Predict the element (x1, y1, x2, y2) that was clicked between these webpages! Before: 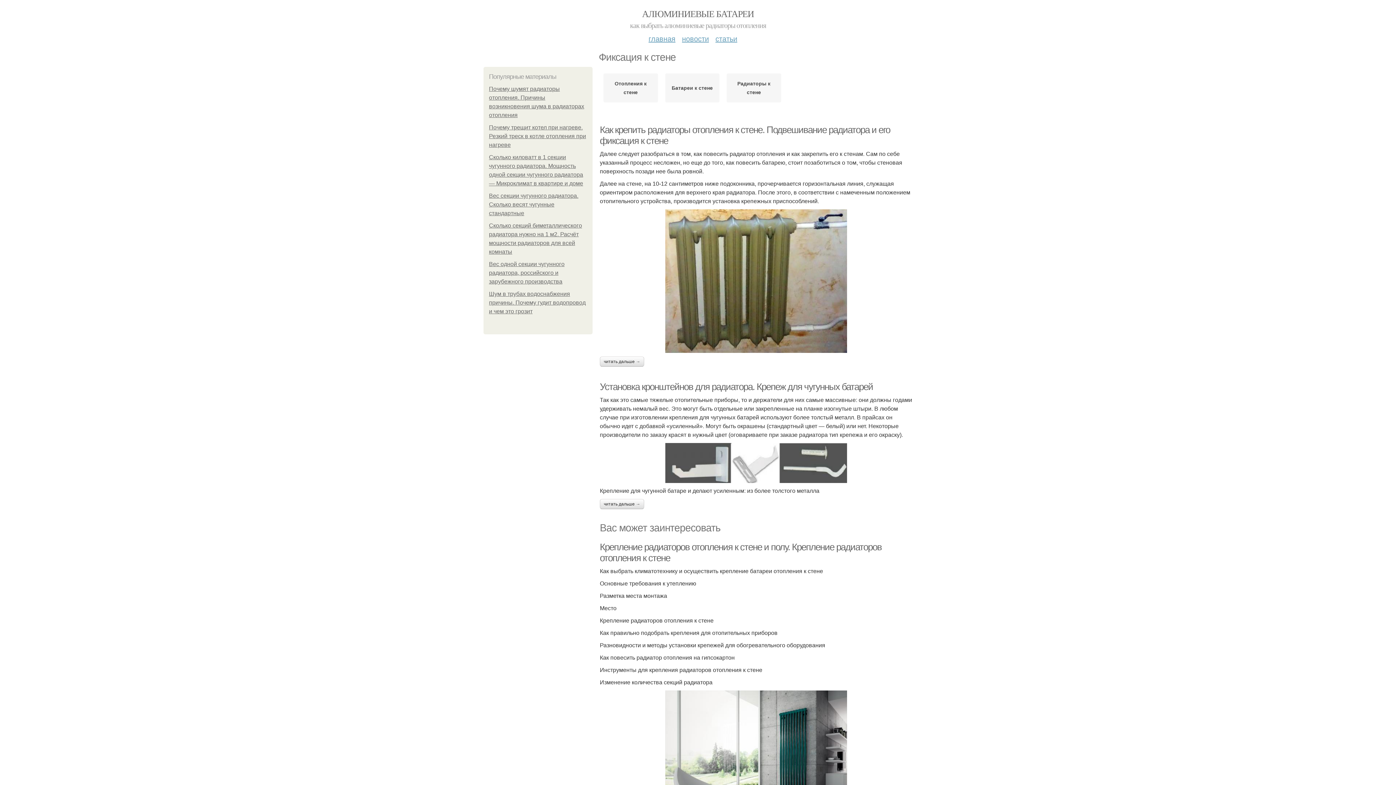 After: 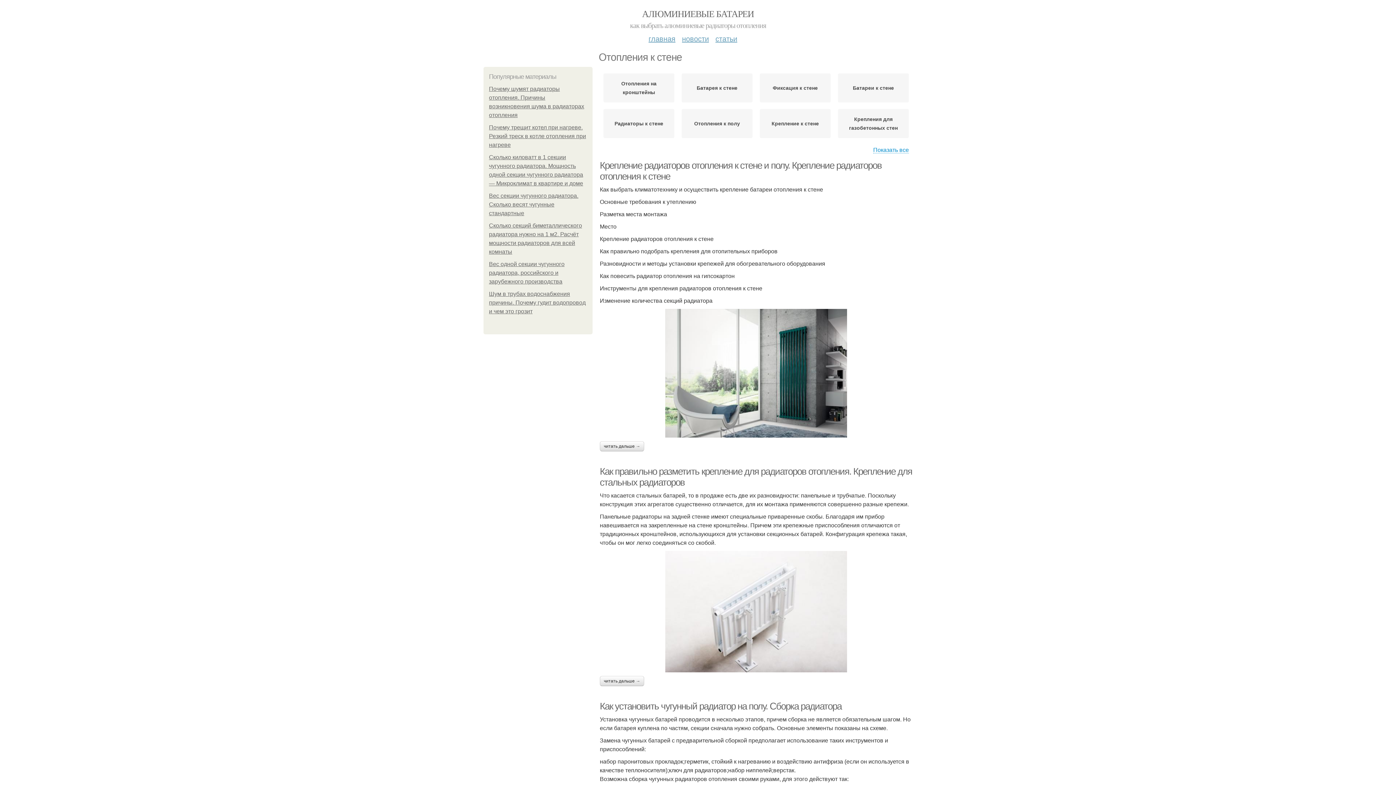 Action: label: Отопления к стене bbox: (607, 79, 654, 96)